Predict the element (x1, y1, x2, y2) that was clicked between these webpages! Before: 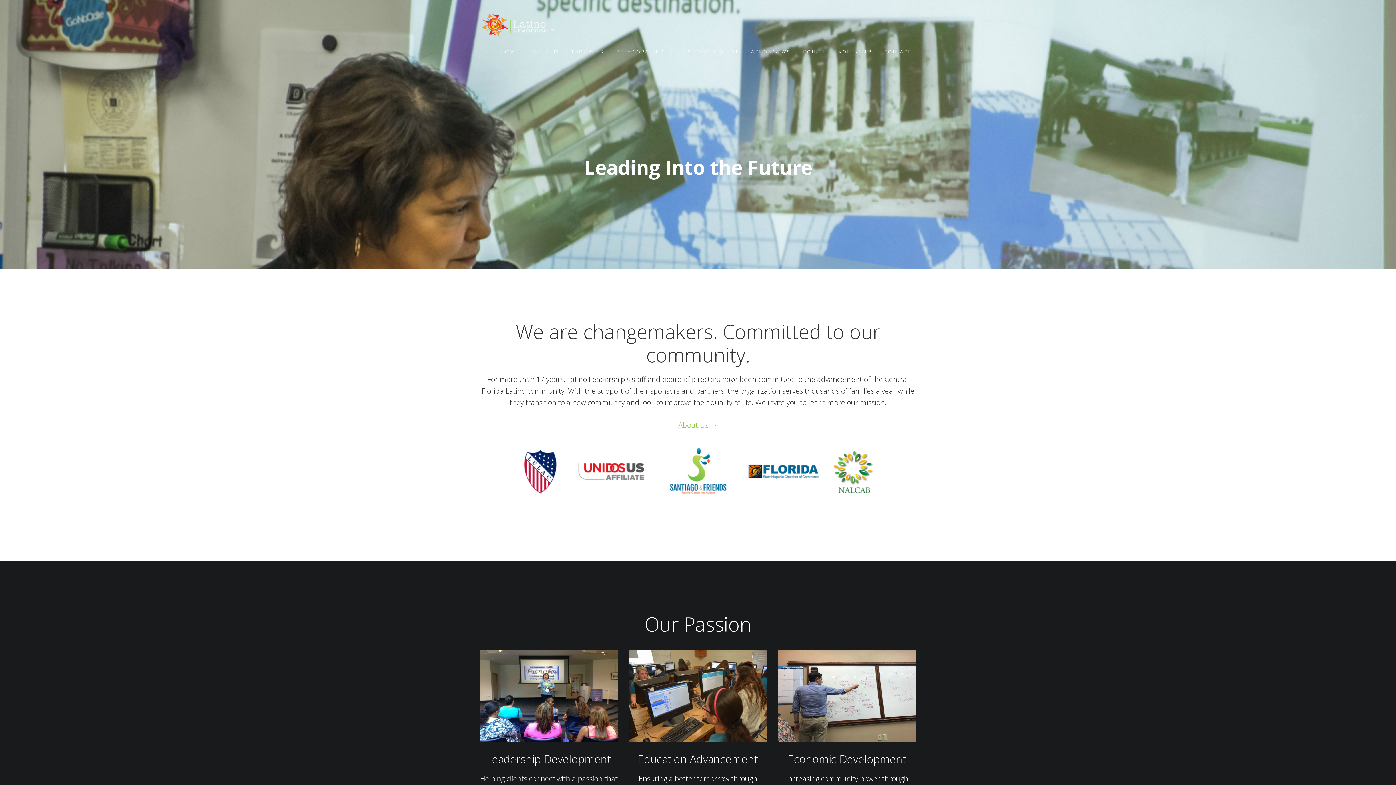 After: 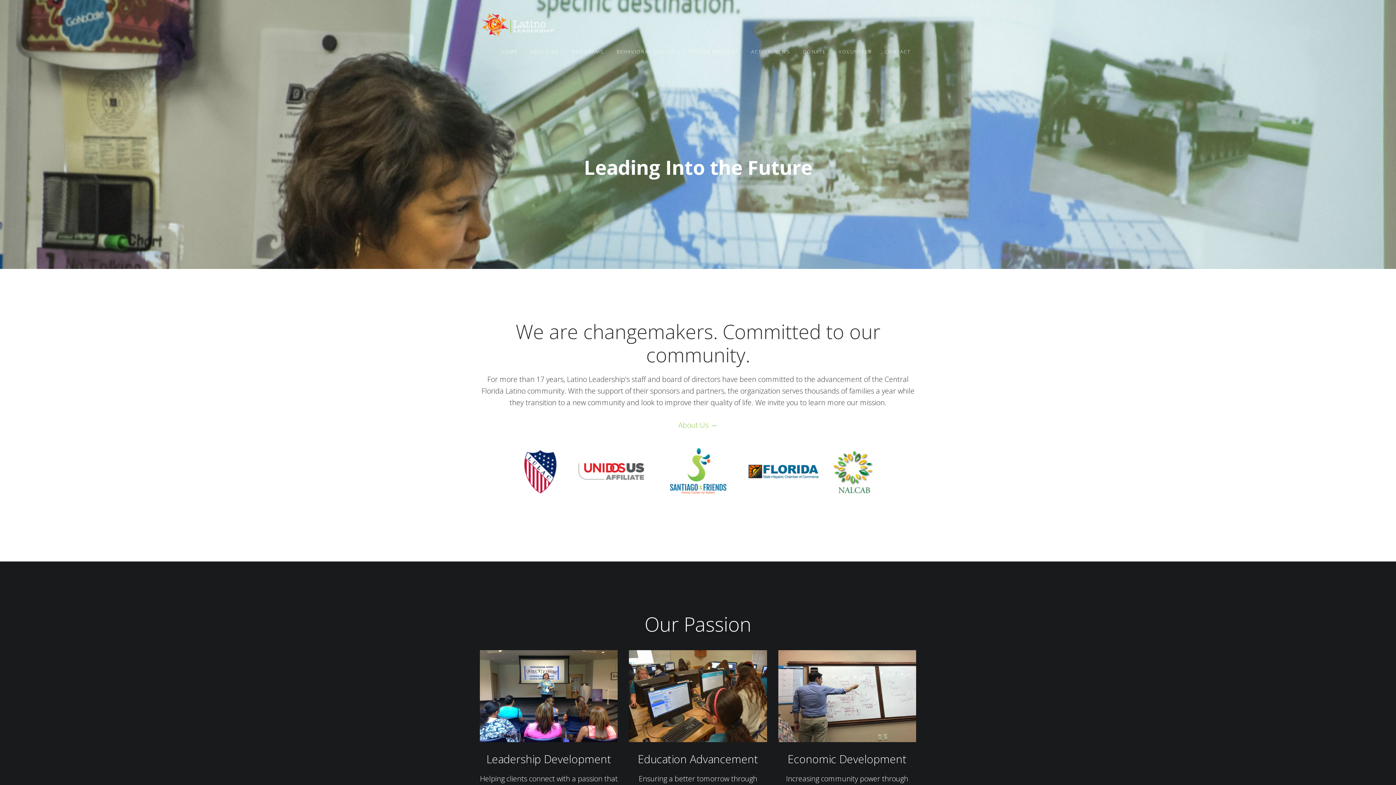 Action: bbox: (495, 38, 523, 65) label: HOME